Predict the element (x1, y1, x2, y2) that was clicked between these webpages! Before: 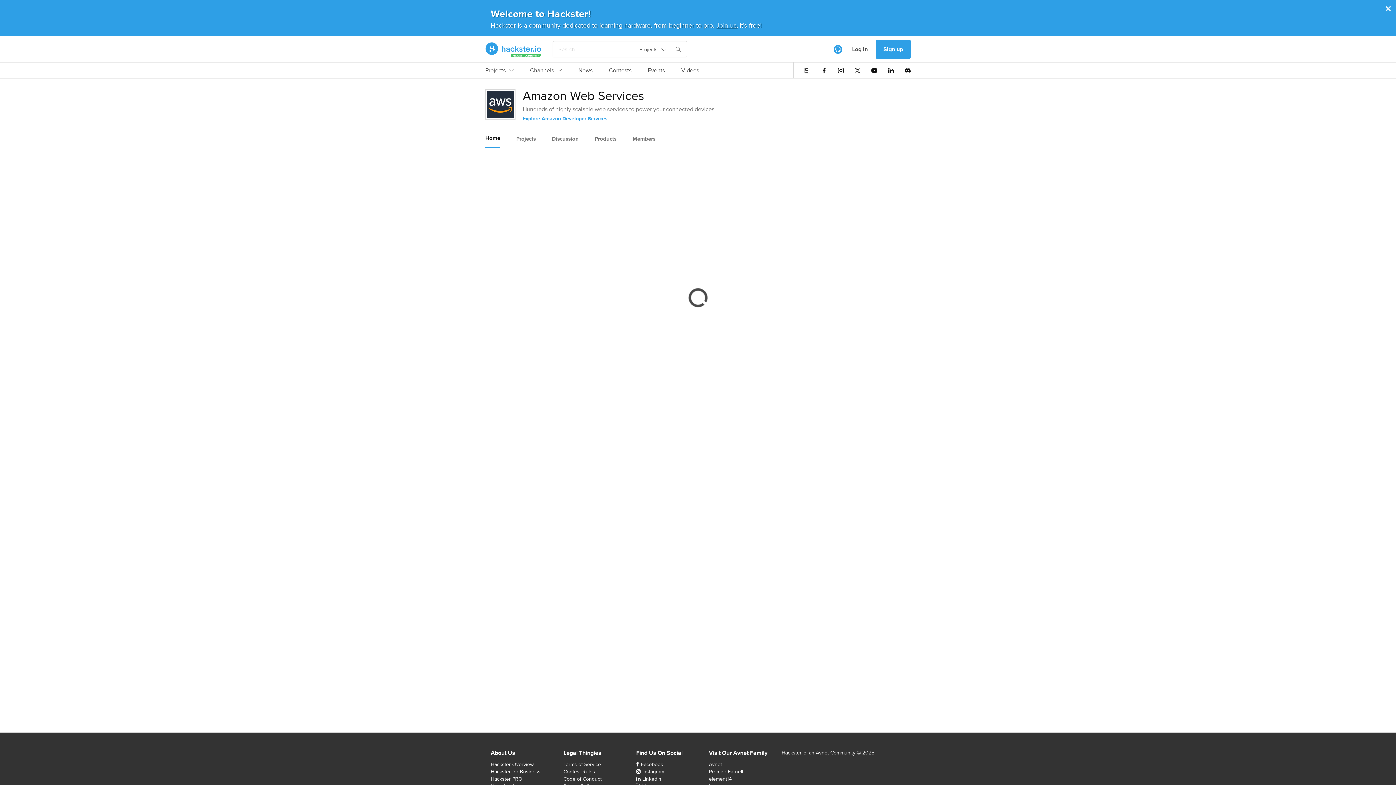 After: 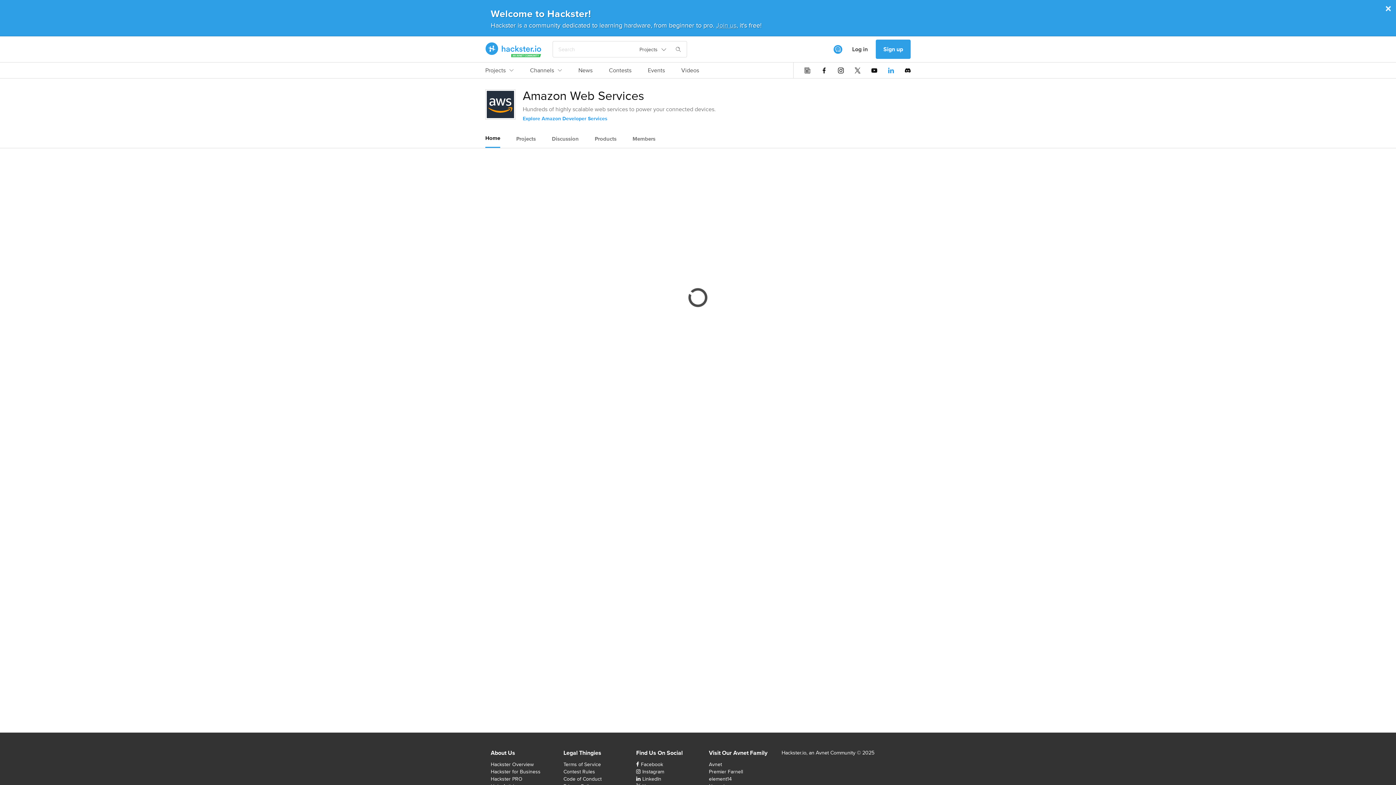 Action: bbox: (888, 67, 894, 73)